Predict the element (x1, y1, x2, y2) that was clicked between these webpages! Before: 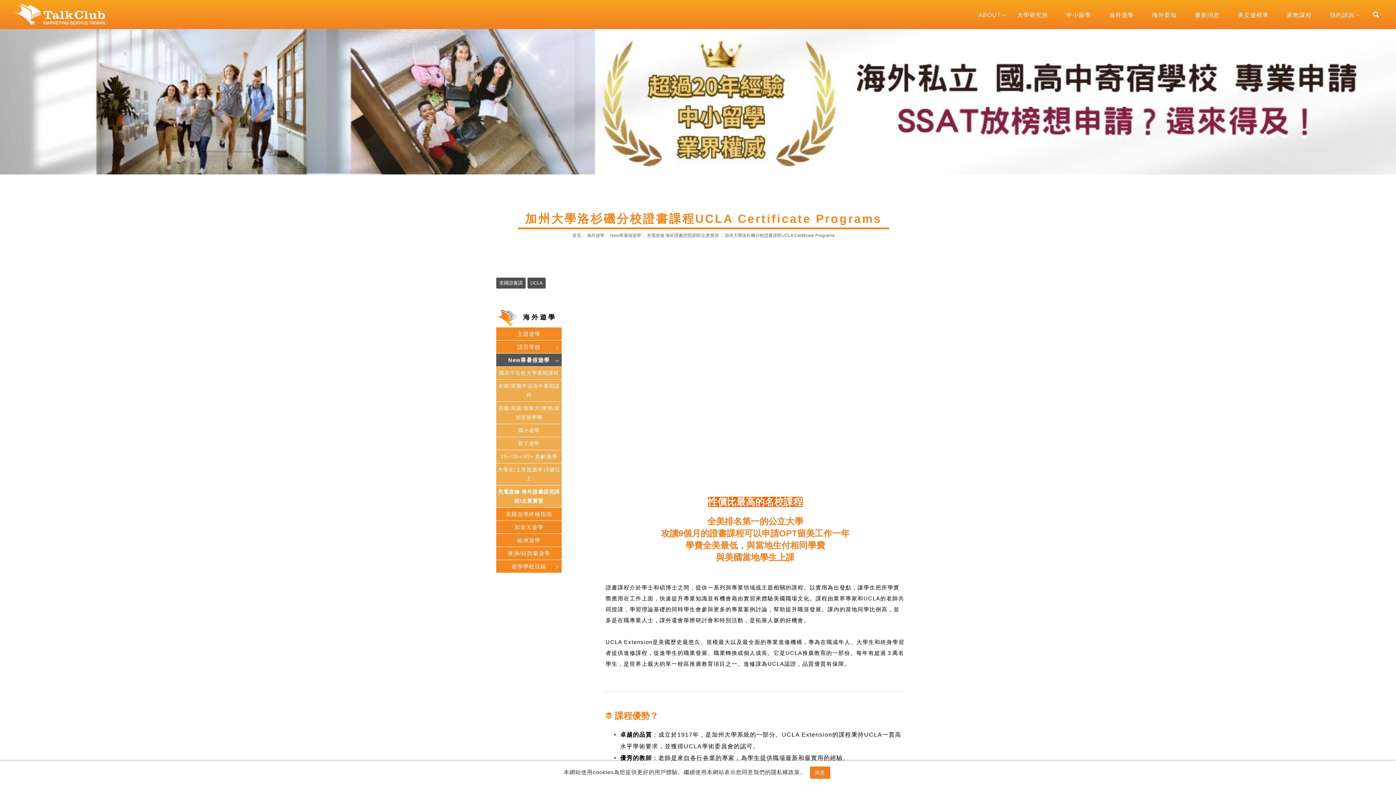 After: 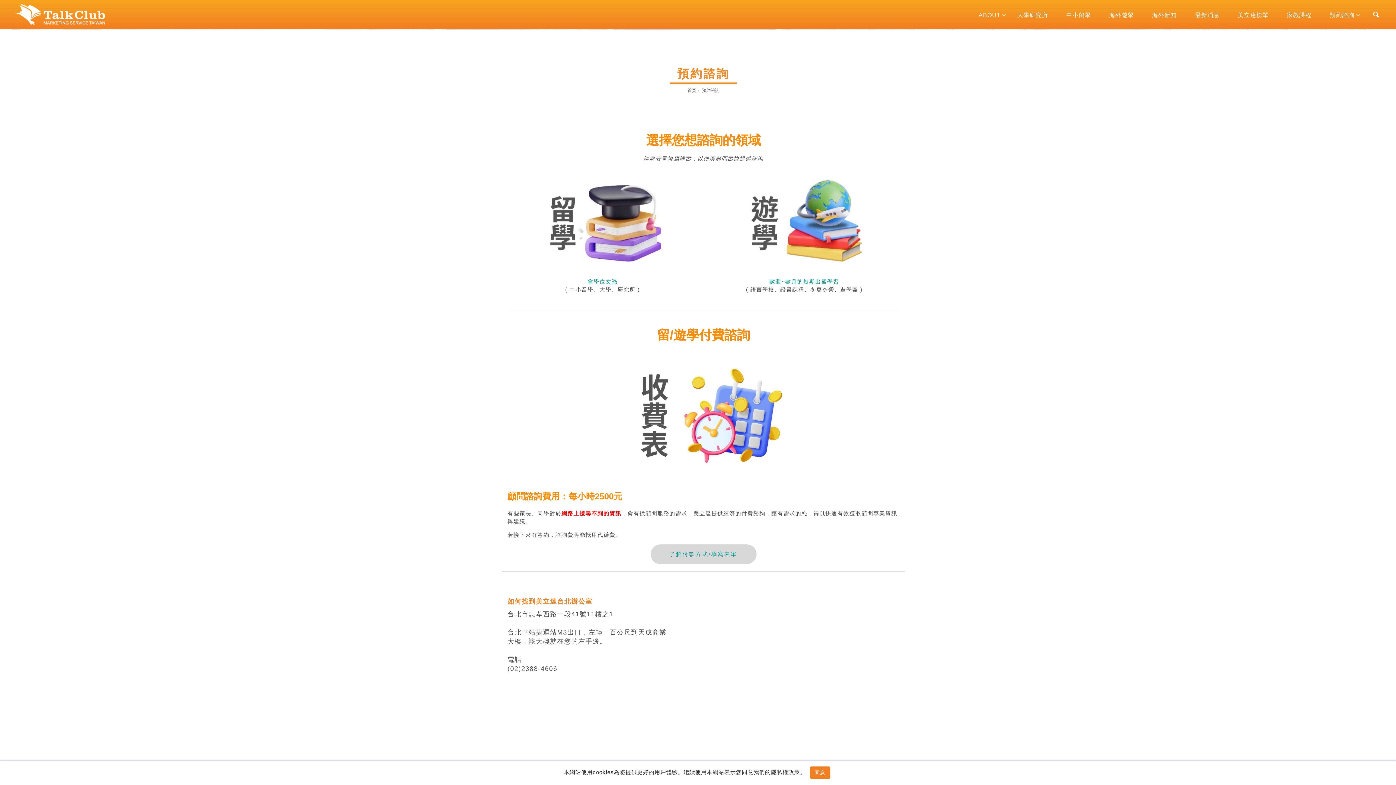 Action: bbox: (1321, 0, 1362, 29) label: 預約諮詢